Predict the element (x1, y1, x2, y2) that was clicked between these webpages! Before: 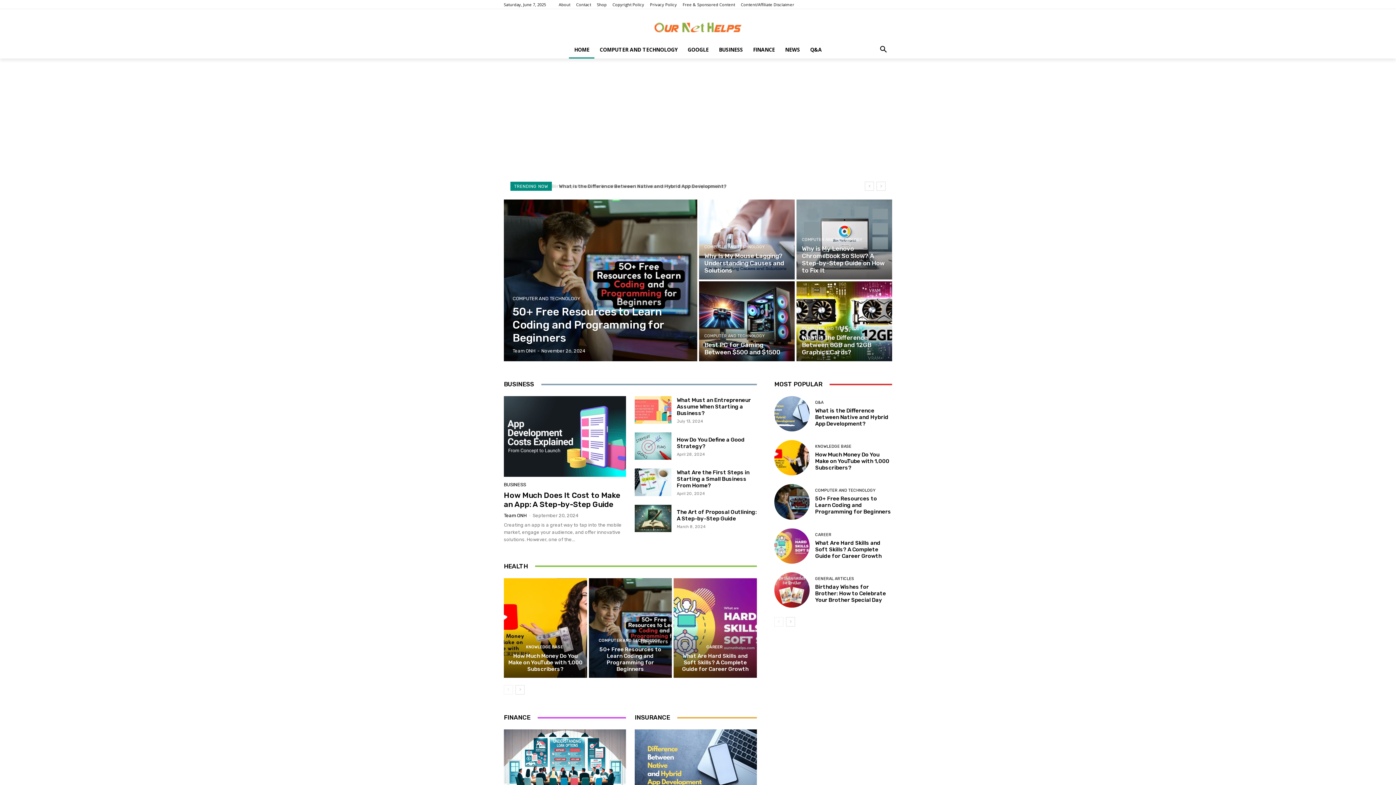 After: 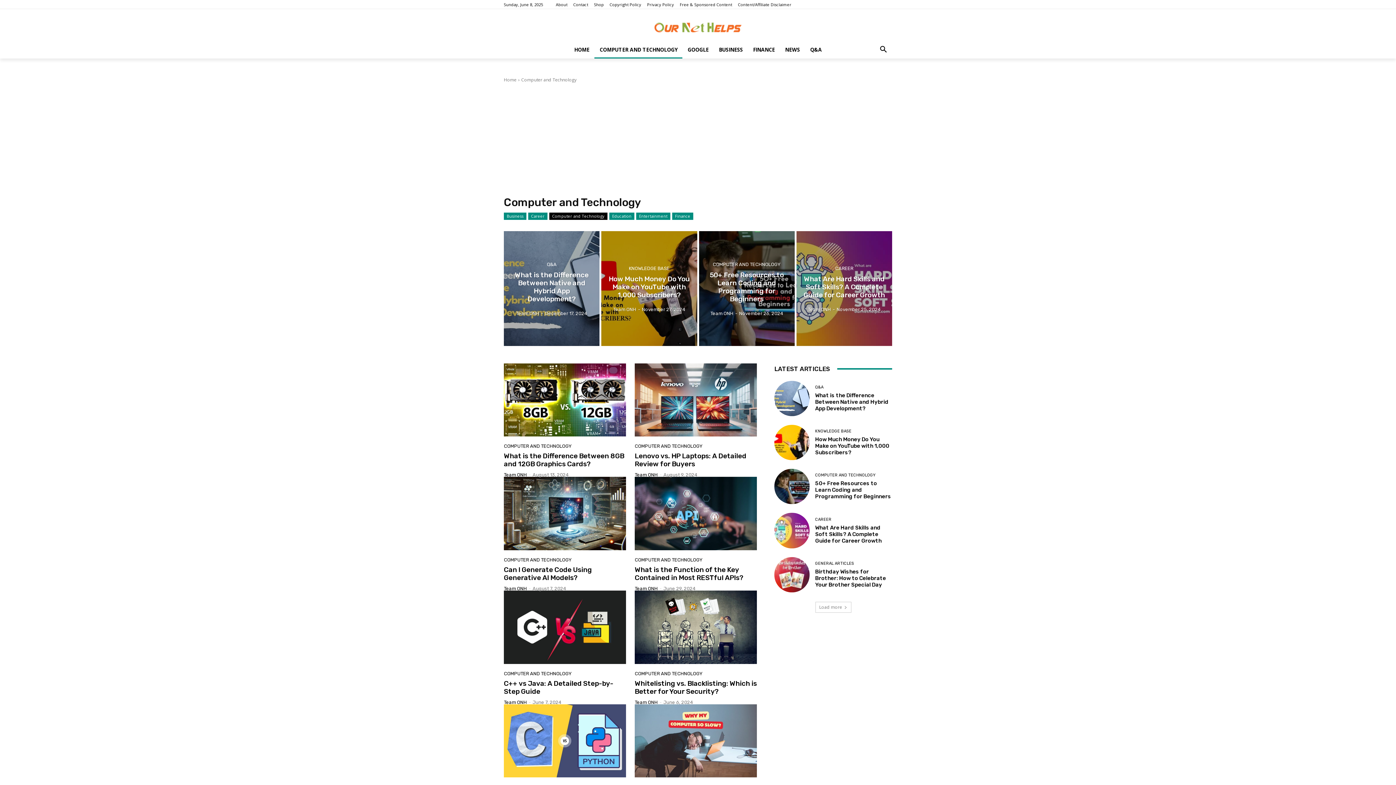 Action: bbox: (802, 326, 862, 331) label: COMPUTER AND TECHNOLOGY